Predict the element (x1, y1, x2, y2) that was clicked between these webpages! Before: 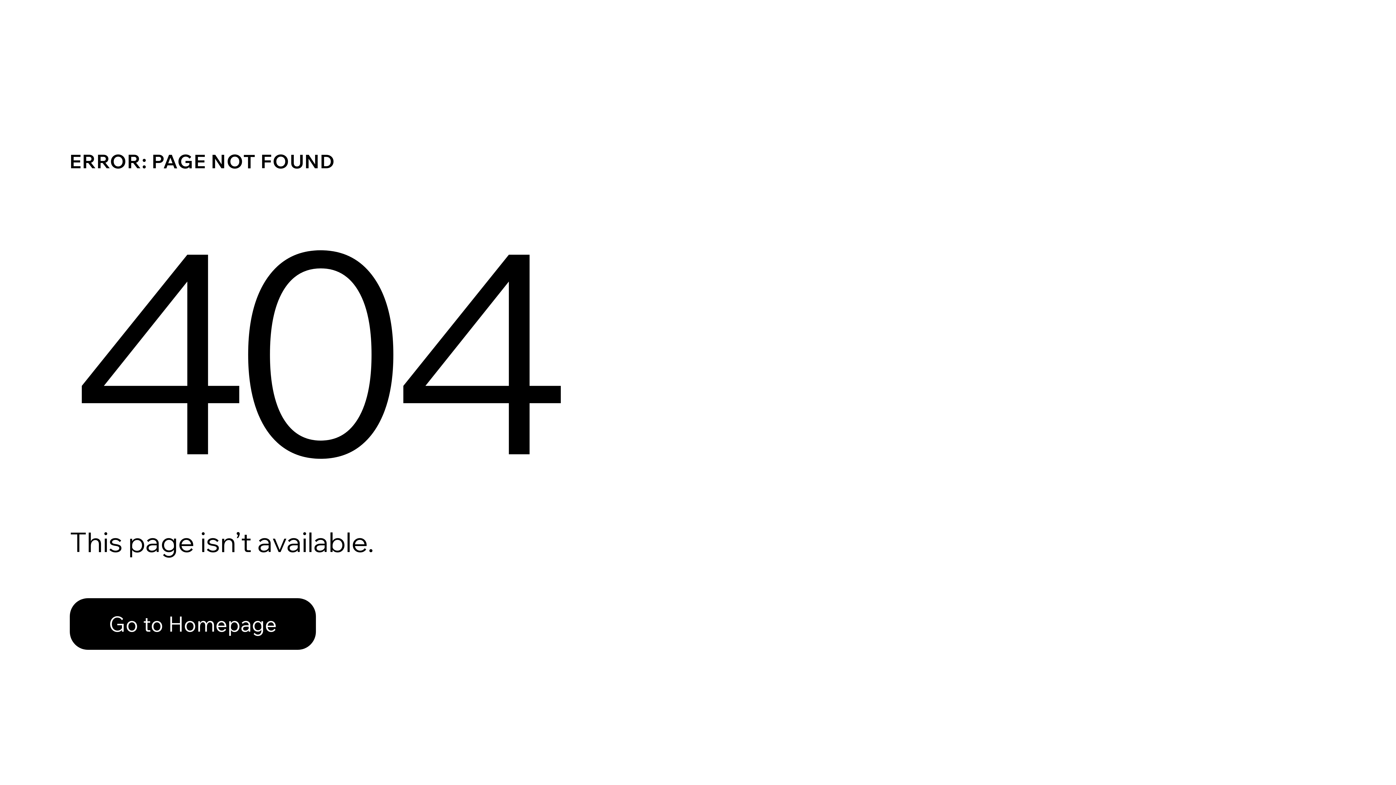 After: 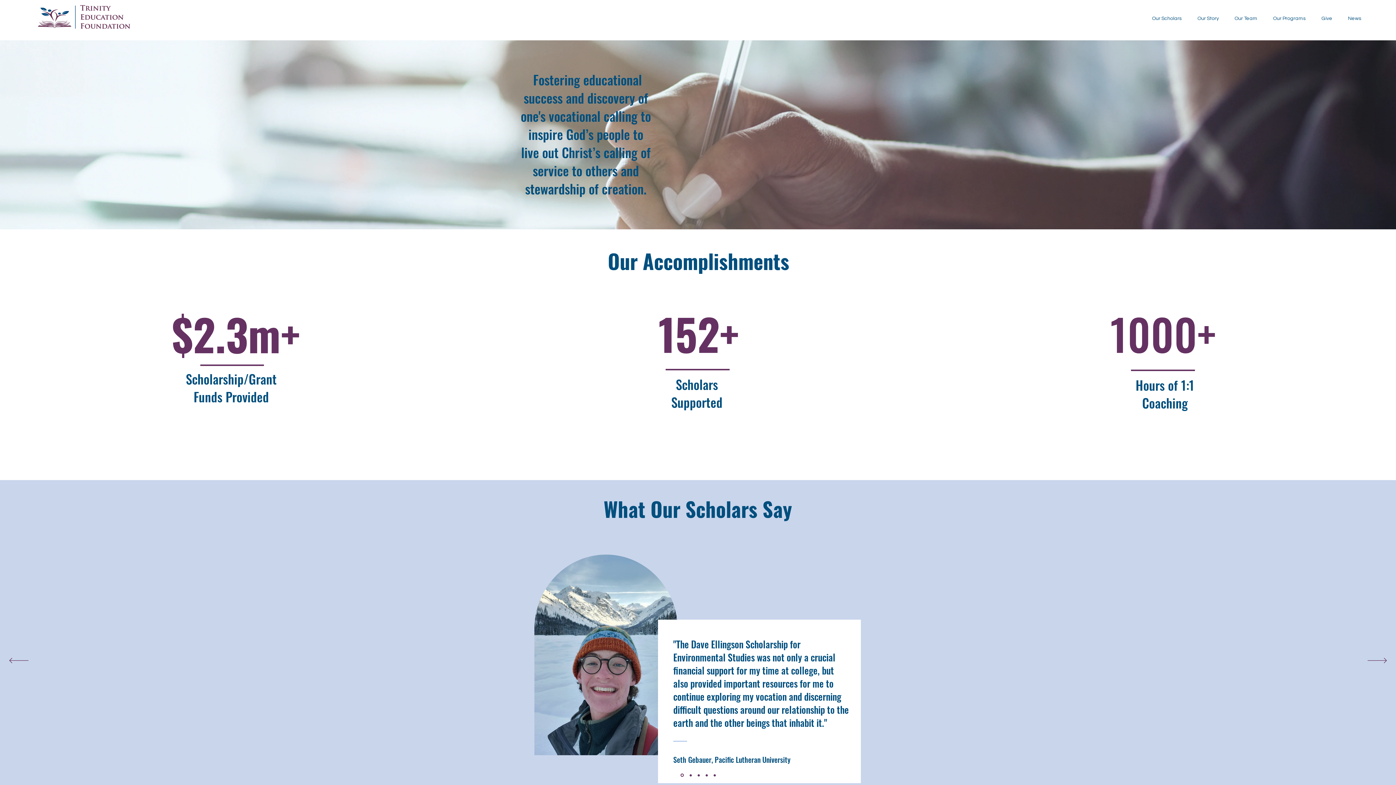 Action: bbox: (69, 582, 768, 659) label: Go to Homepage